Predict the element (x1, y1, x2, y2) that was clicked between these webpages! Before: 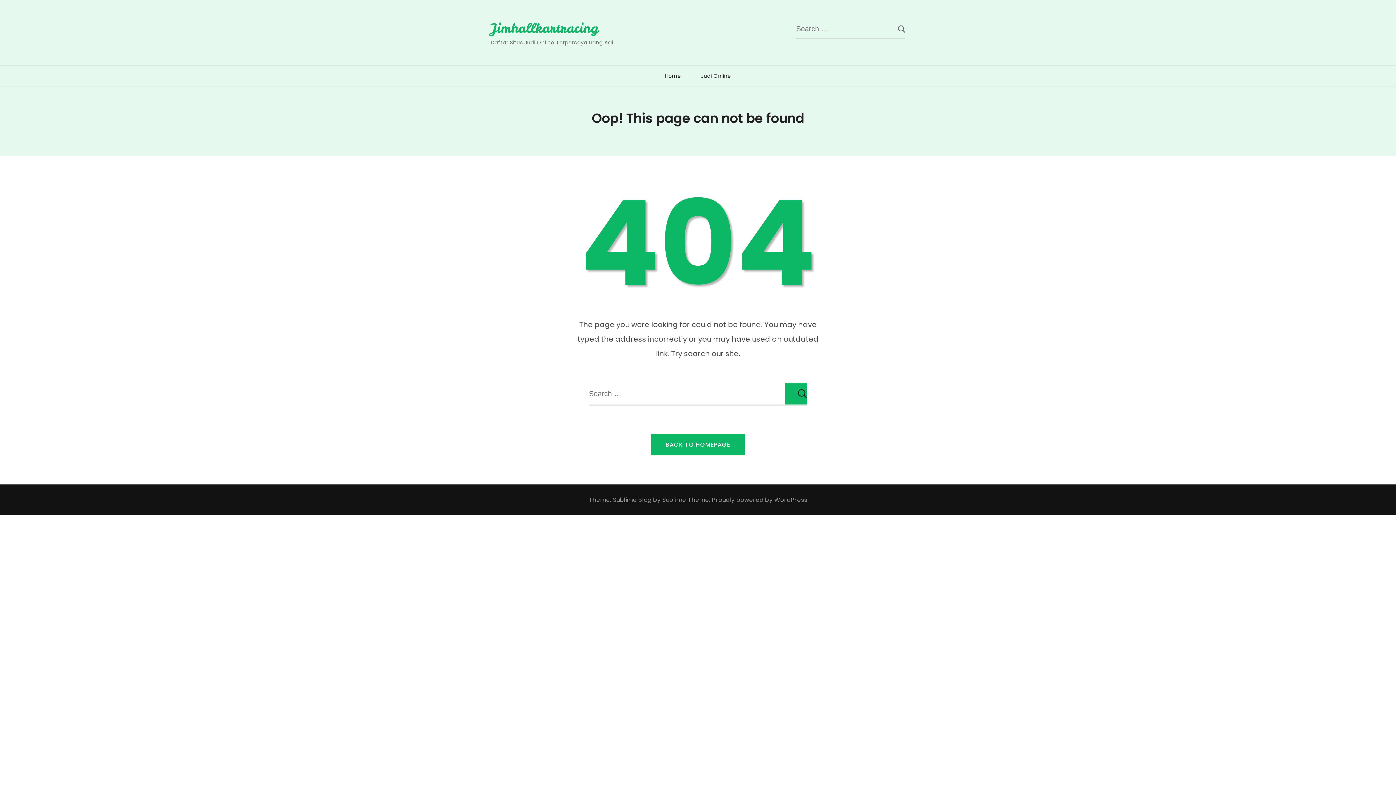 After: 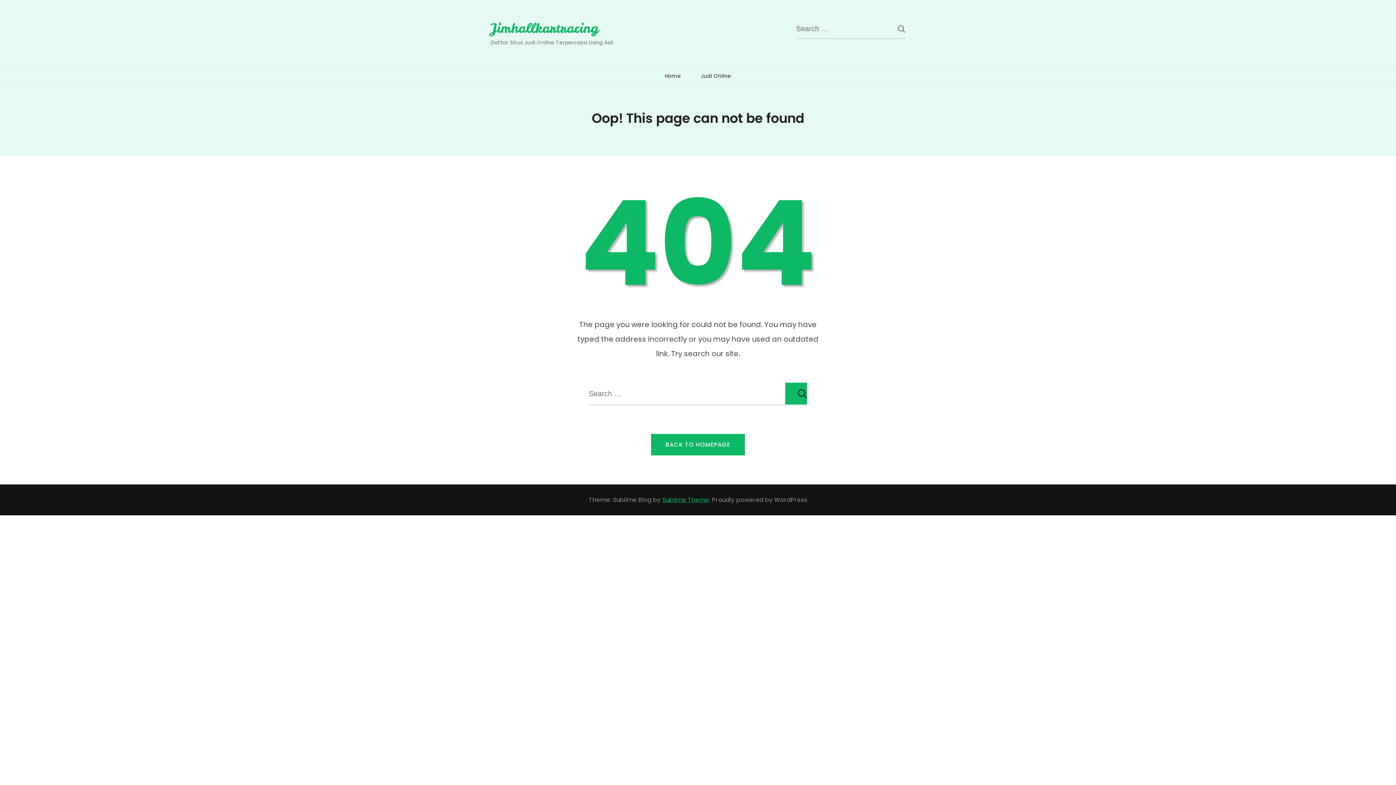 Action: label: Sublime Theme bbox: (662, 496, 709, 504)